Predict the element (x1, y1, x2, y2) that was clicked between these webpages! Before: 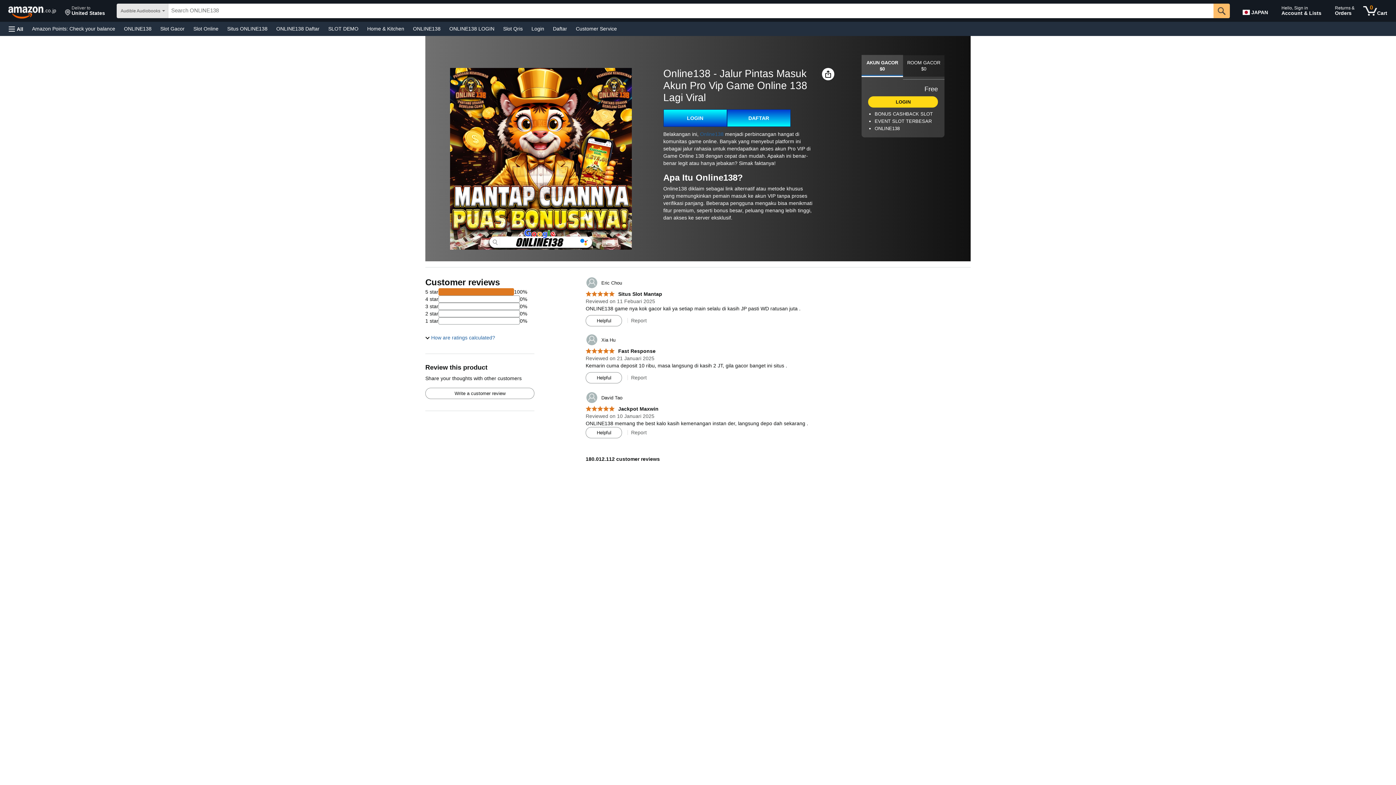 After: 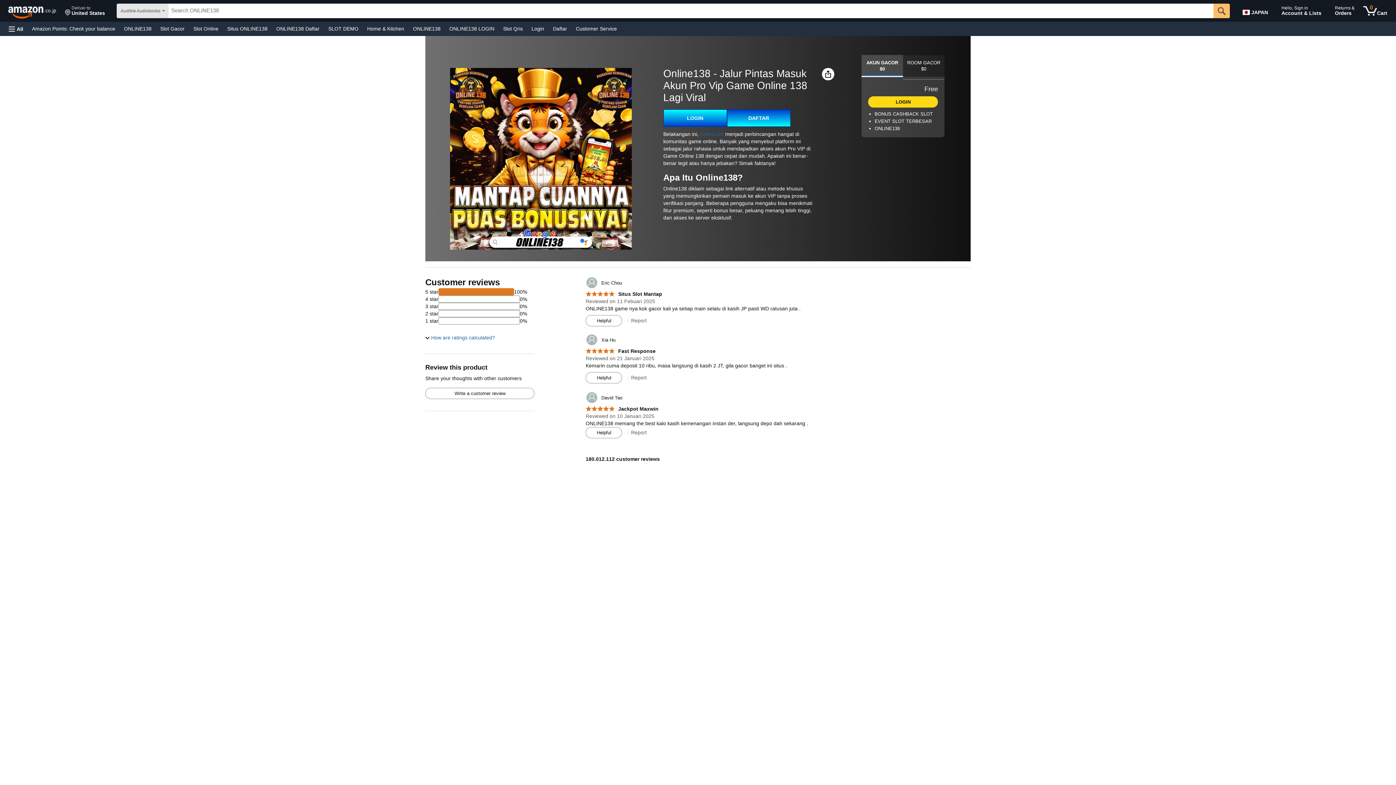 Action: label: 	David Tao bbox: (585, 391, 622, 404)